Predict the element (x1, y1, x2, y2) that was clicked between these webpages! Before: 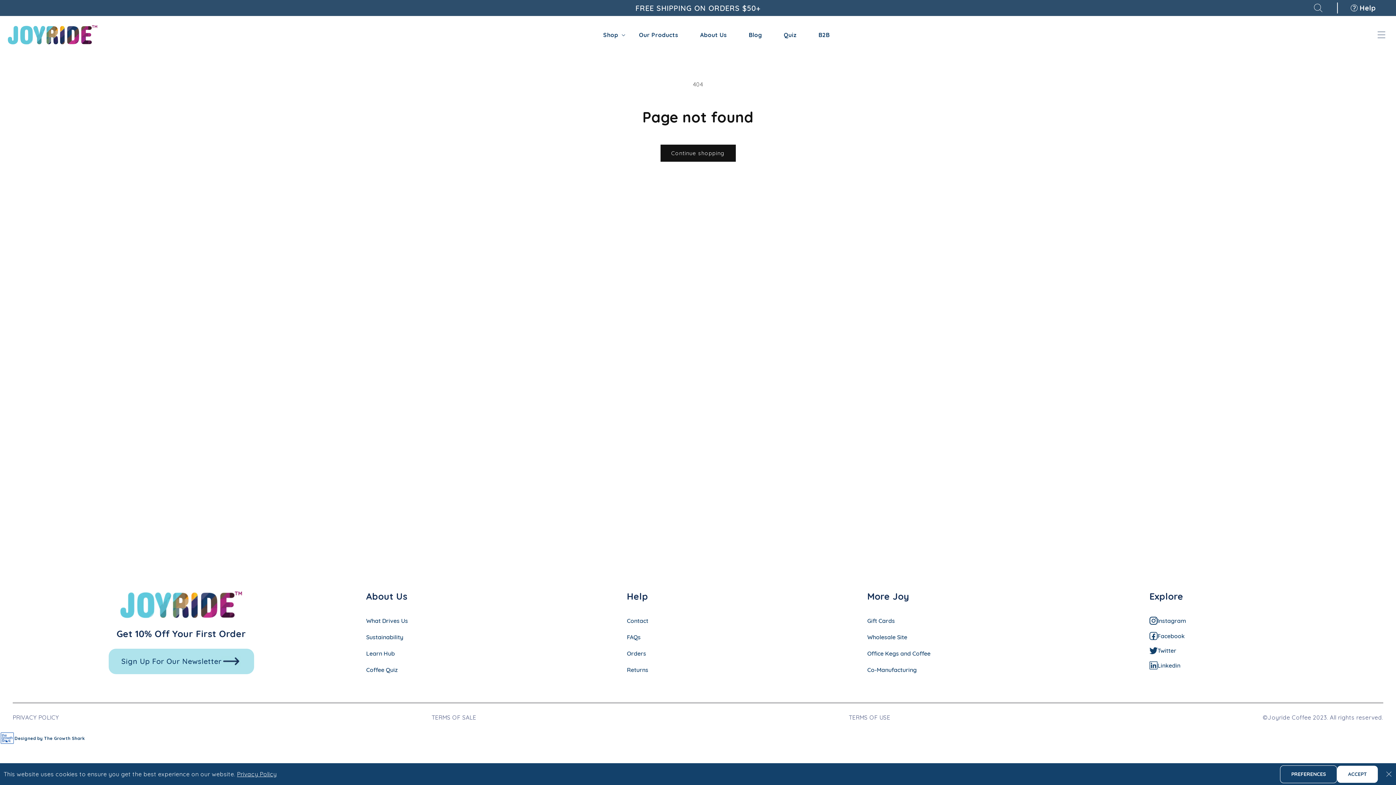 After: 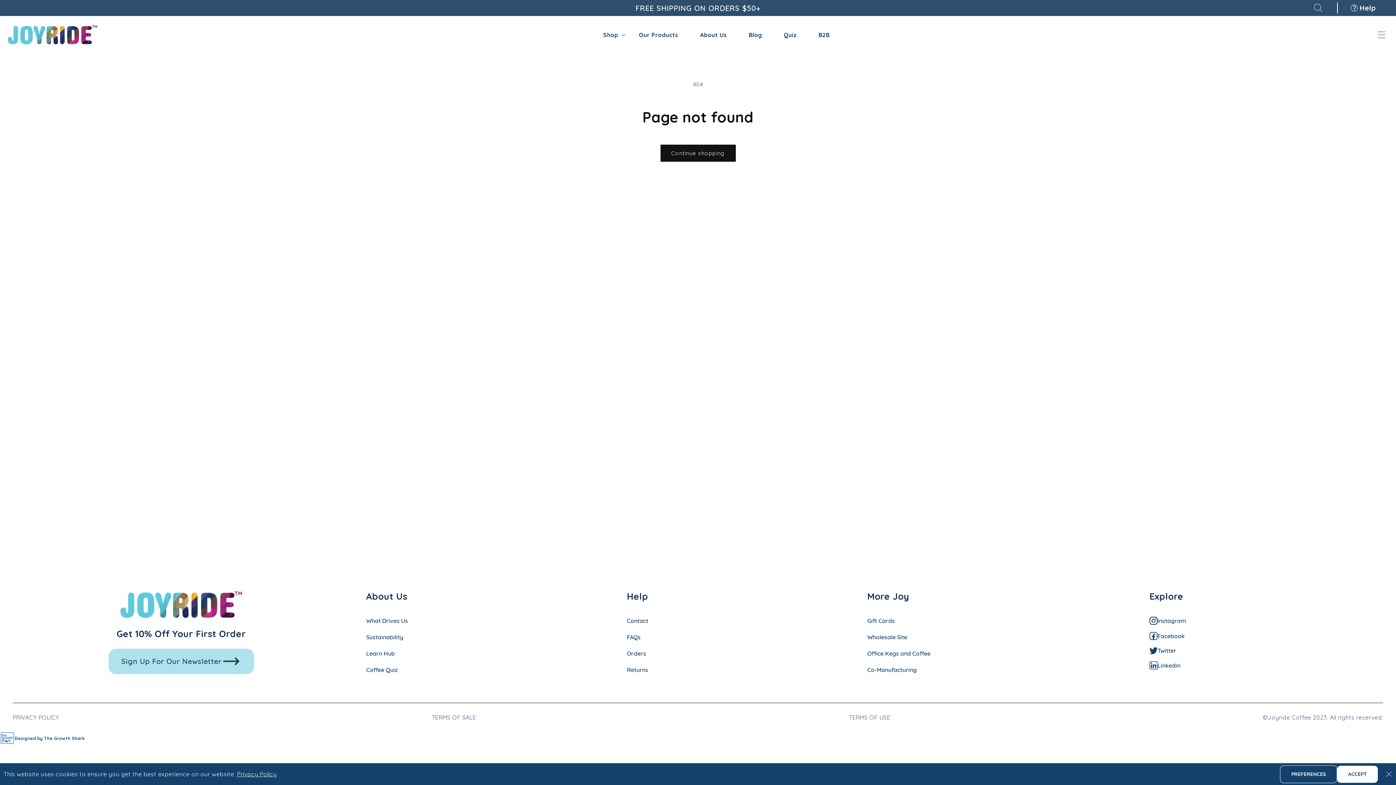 Action: bbox: (1149, 654, 1389, 669) label: Linkedin